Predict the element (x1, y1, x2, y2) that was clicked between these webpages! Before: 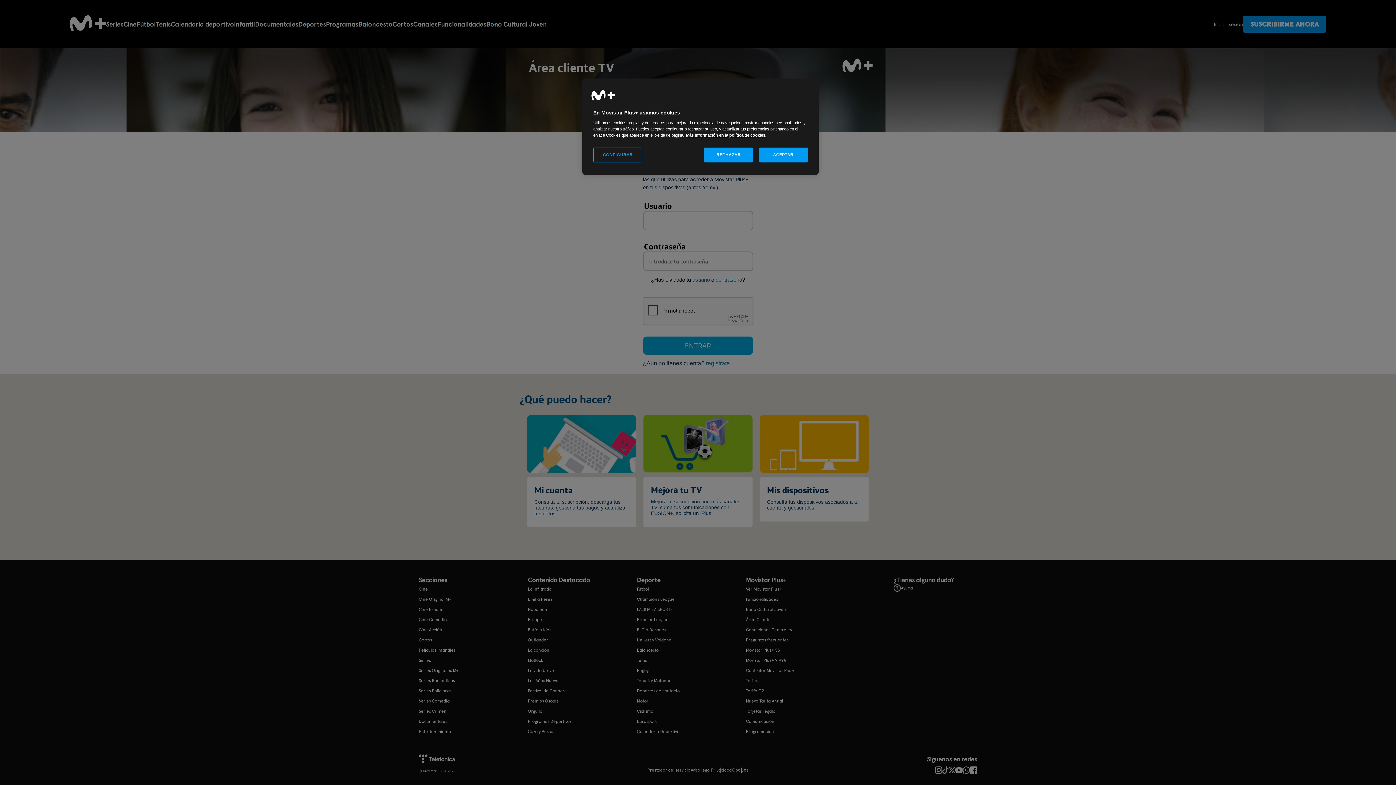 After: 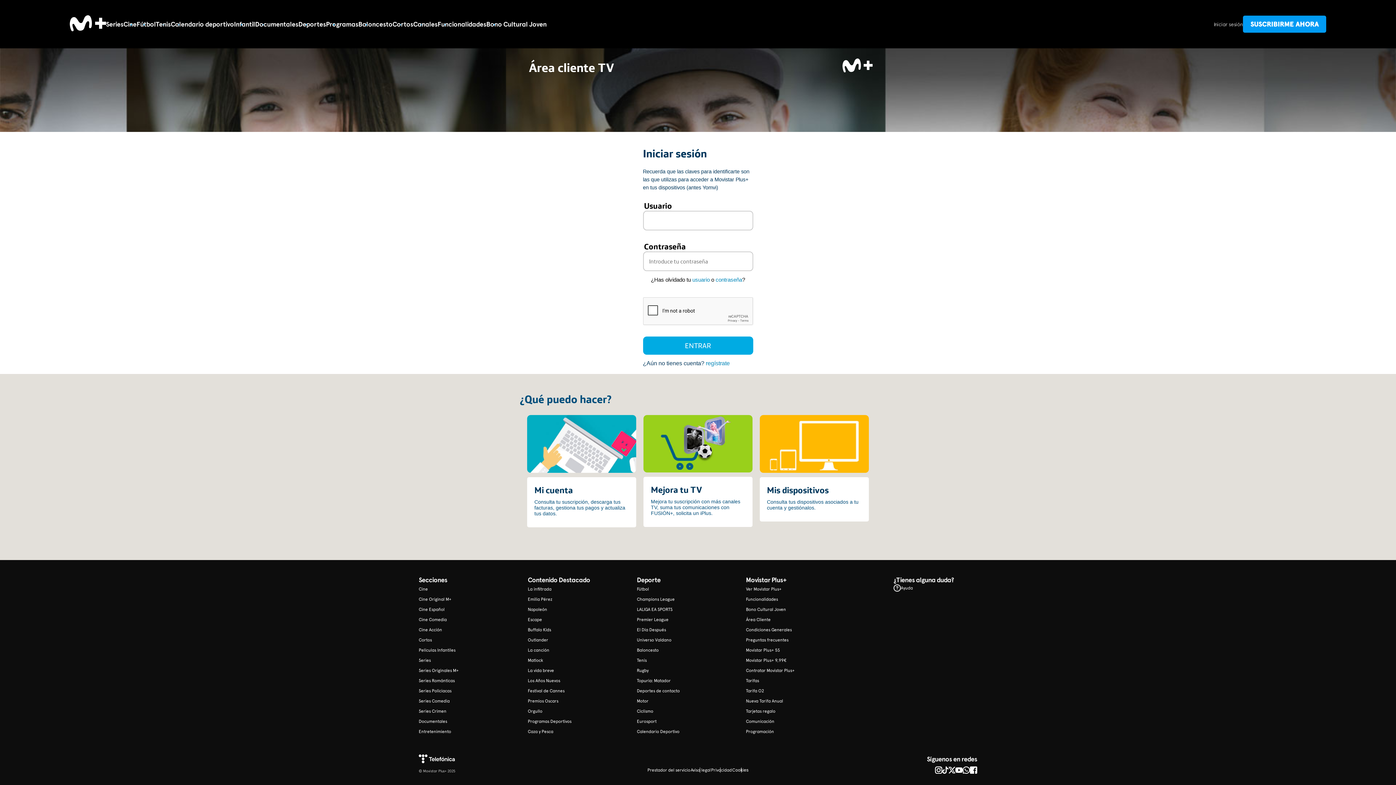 Action: bbox: (704, 147, 753, 162) label: RECHAZAR